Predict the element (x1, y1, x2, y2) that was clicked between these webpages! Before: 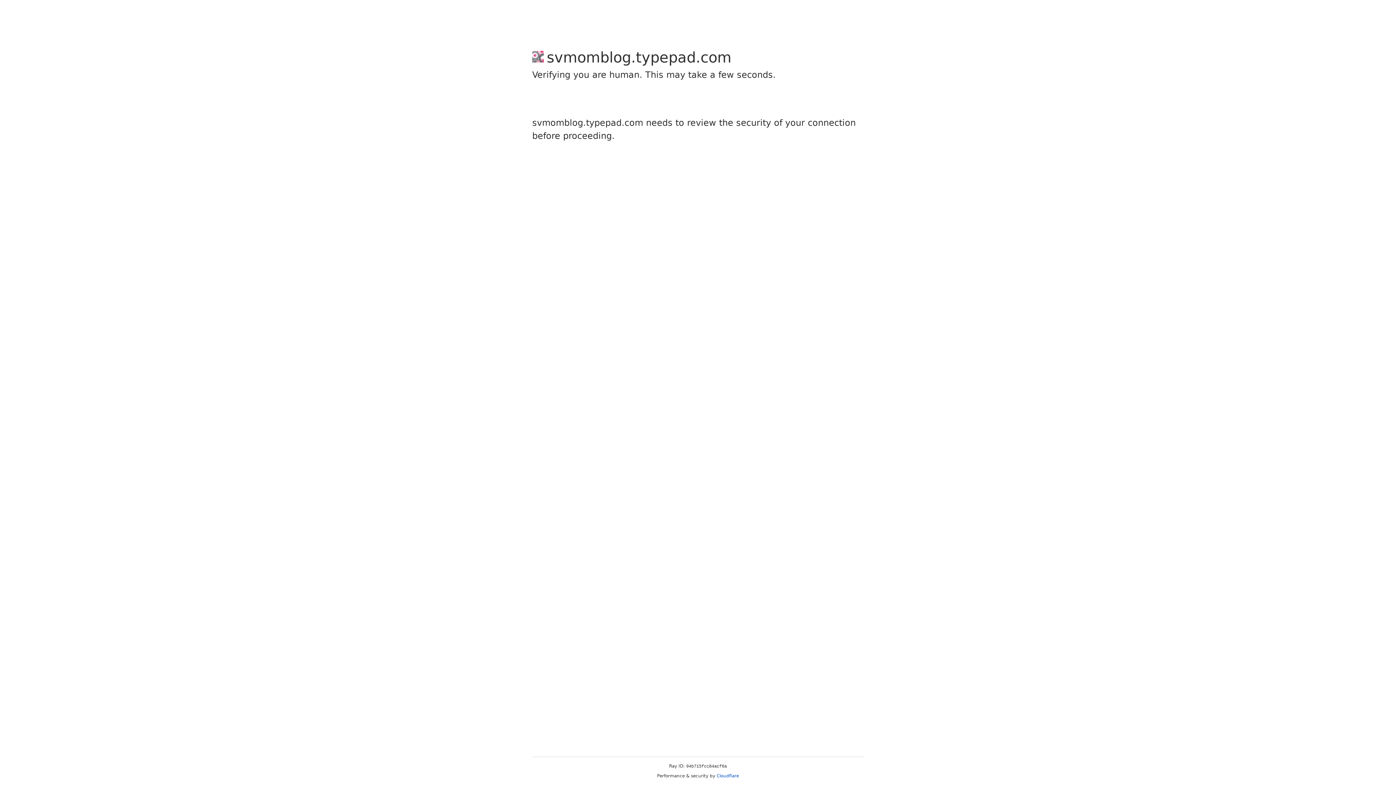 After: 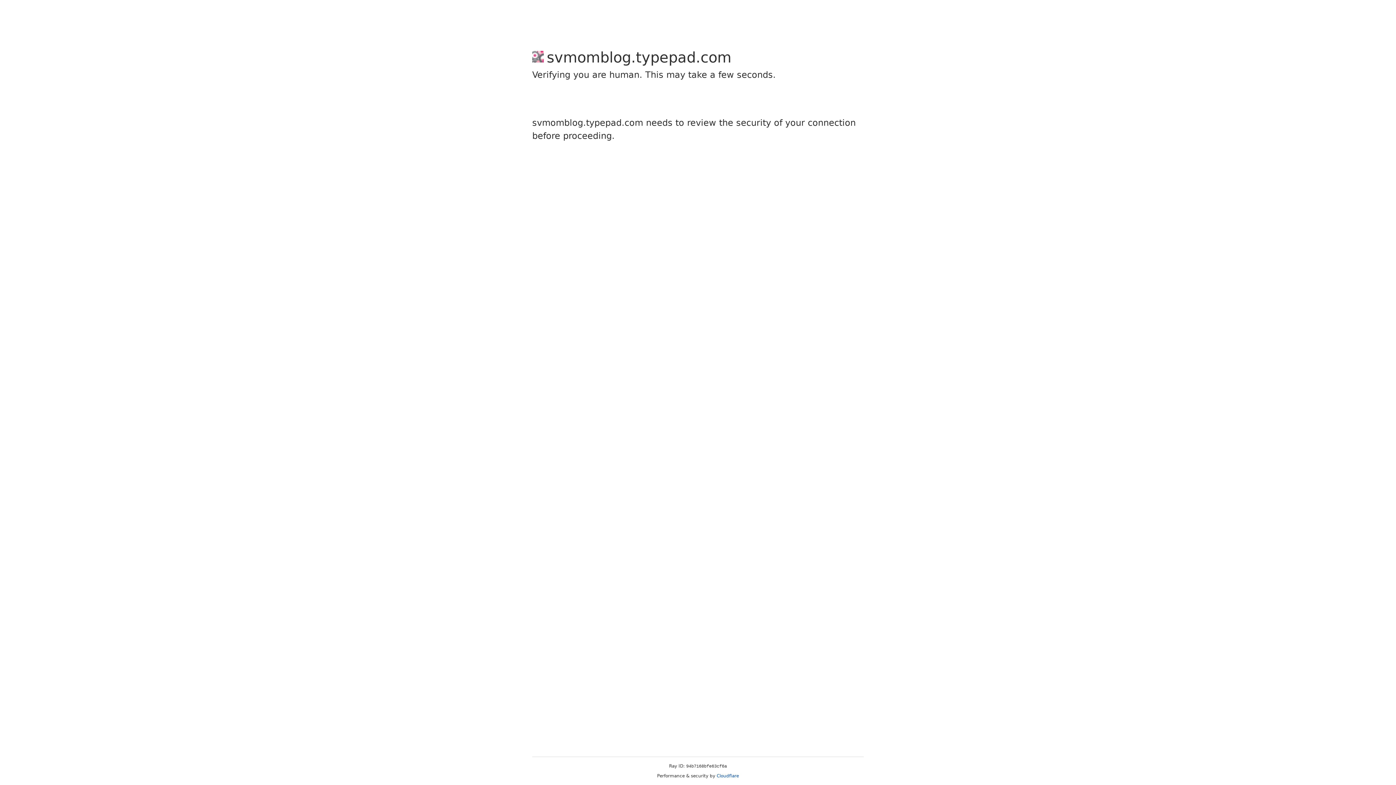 Action: label: Cloudflare bbox: (716, 773, 739, 778)